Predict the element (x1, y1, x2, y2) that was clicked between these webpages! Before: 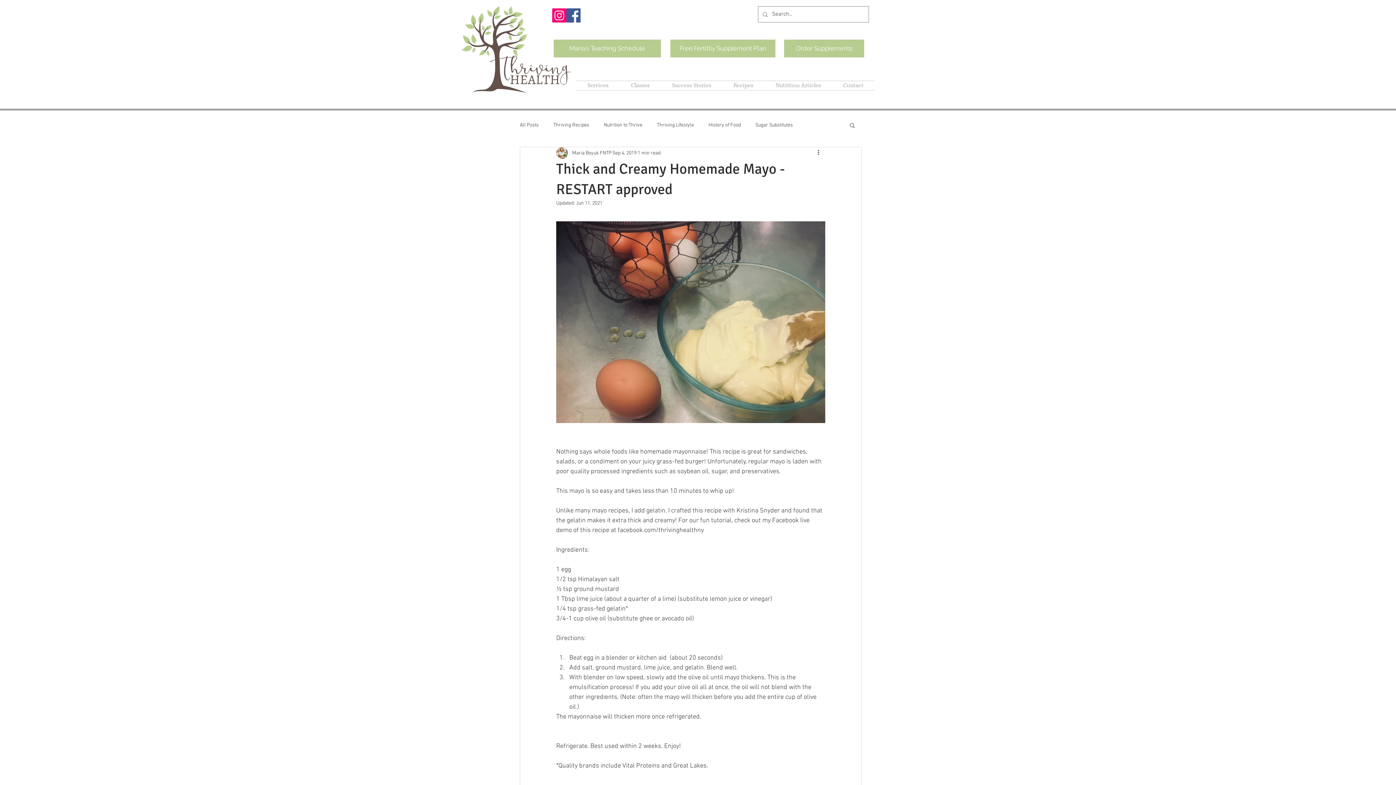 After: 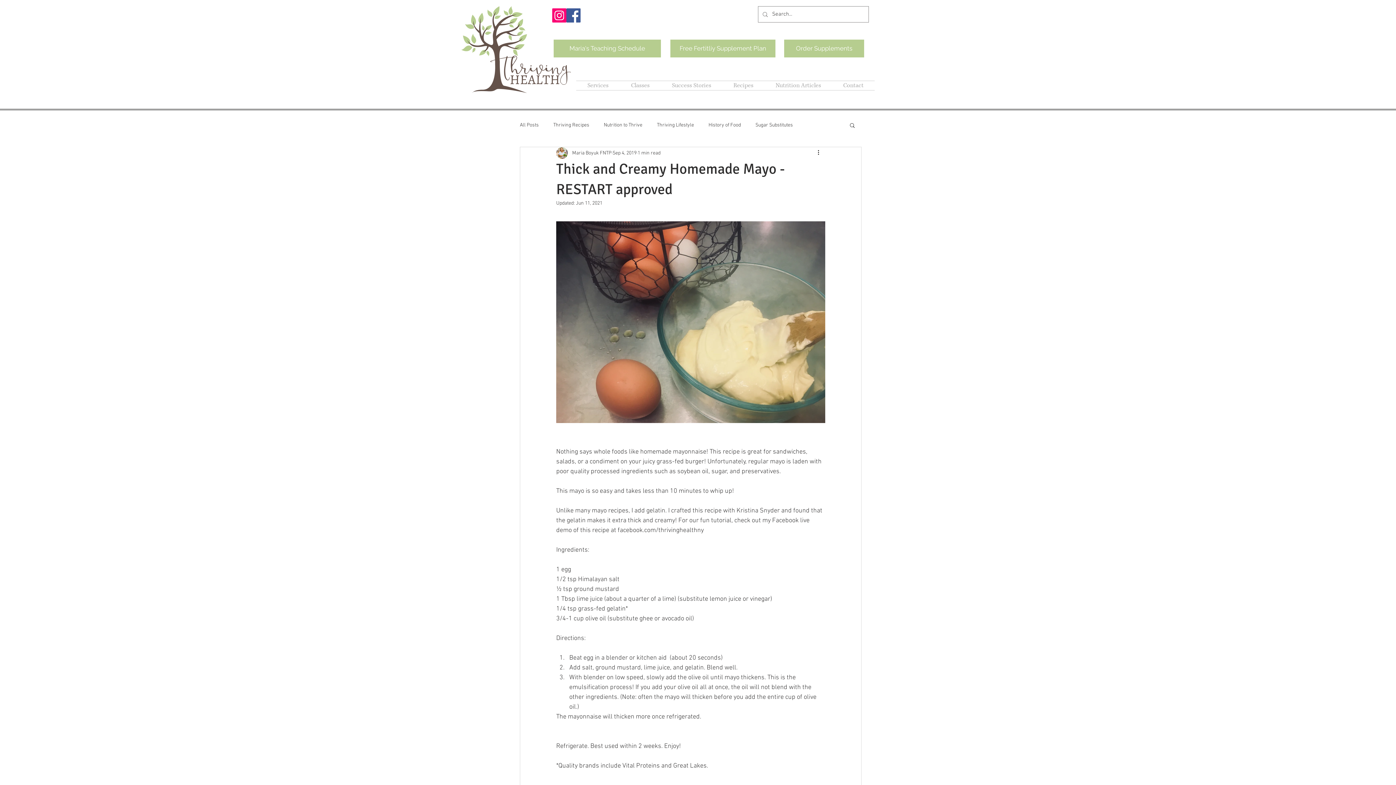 Action: label: Facebook bbox: (566, 8, 580, 22)